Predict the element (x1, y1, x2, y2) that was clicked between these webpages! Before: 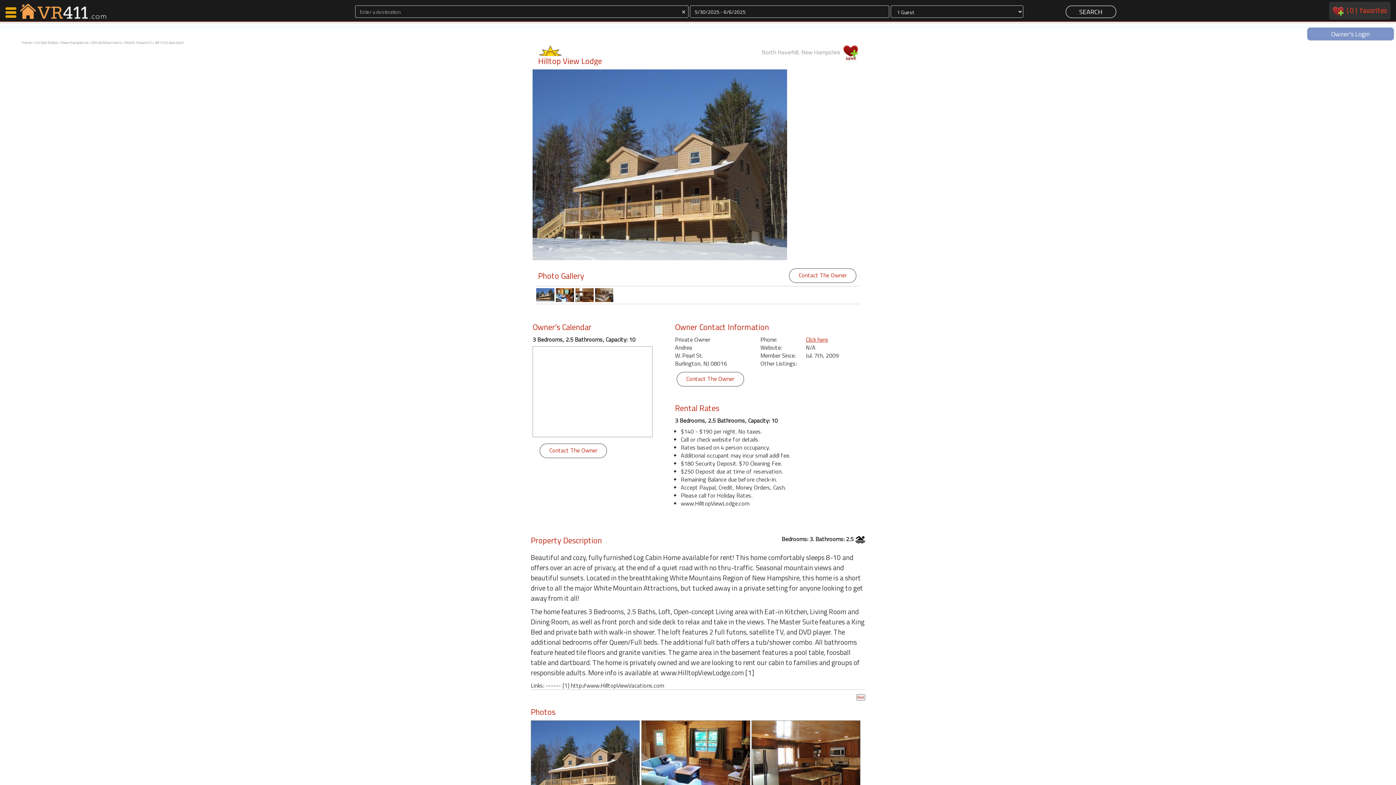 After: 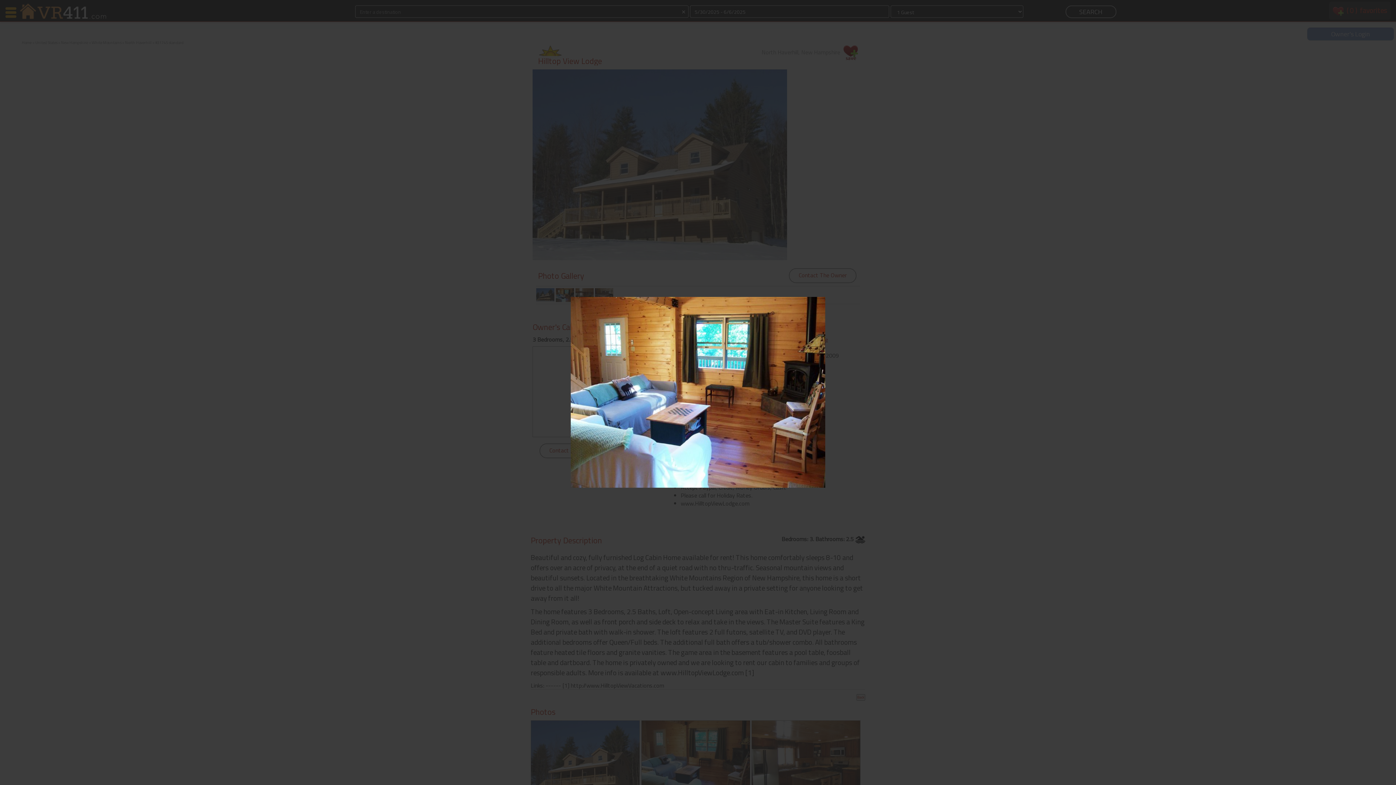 Action: bbox: (641, 756, 750, 765)